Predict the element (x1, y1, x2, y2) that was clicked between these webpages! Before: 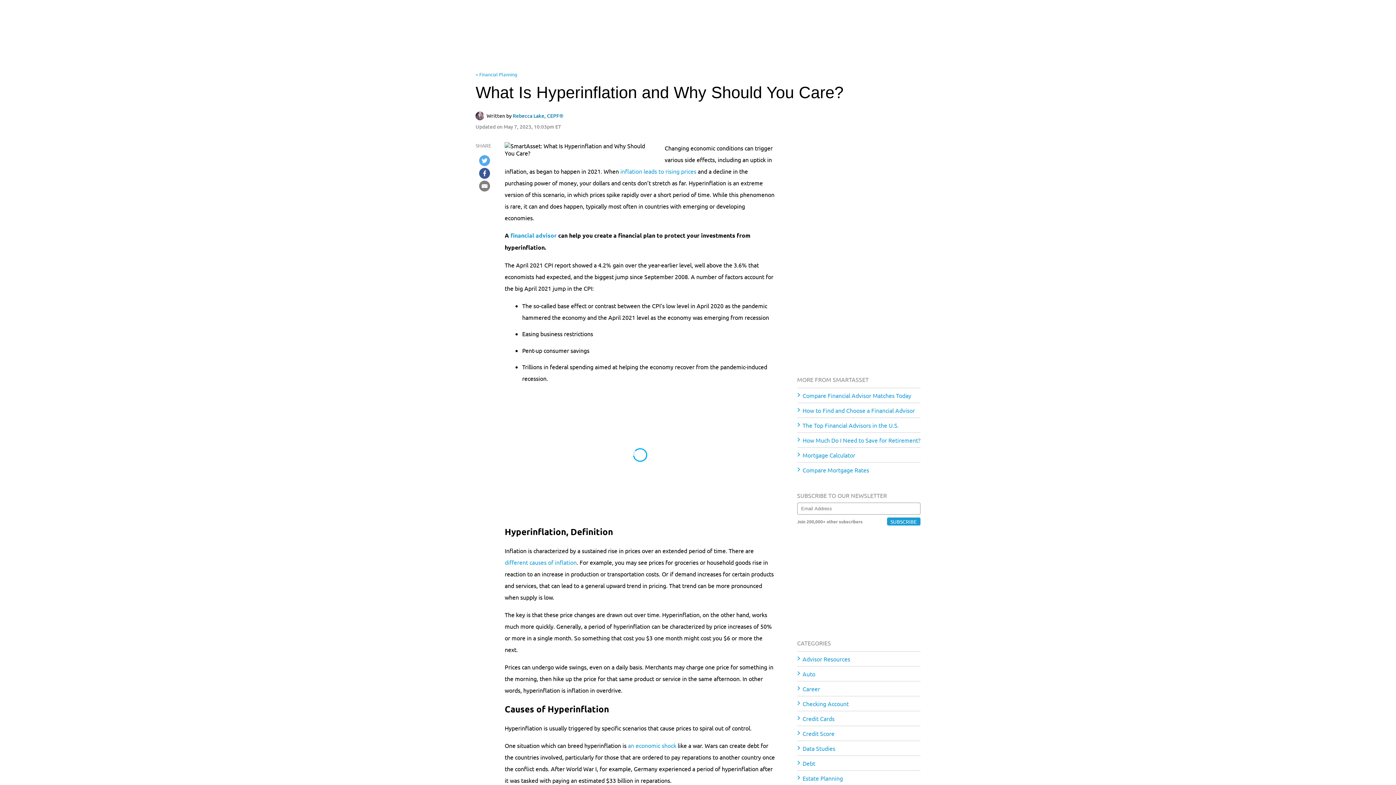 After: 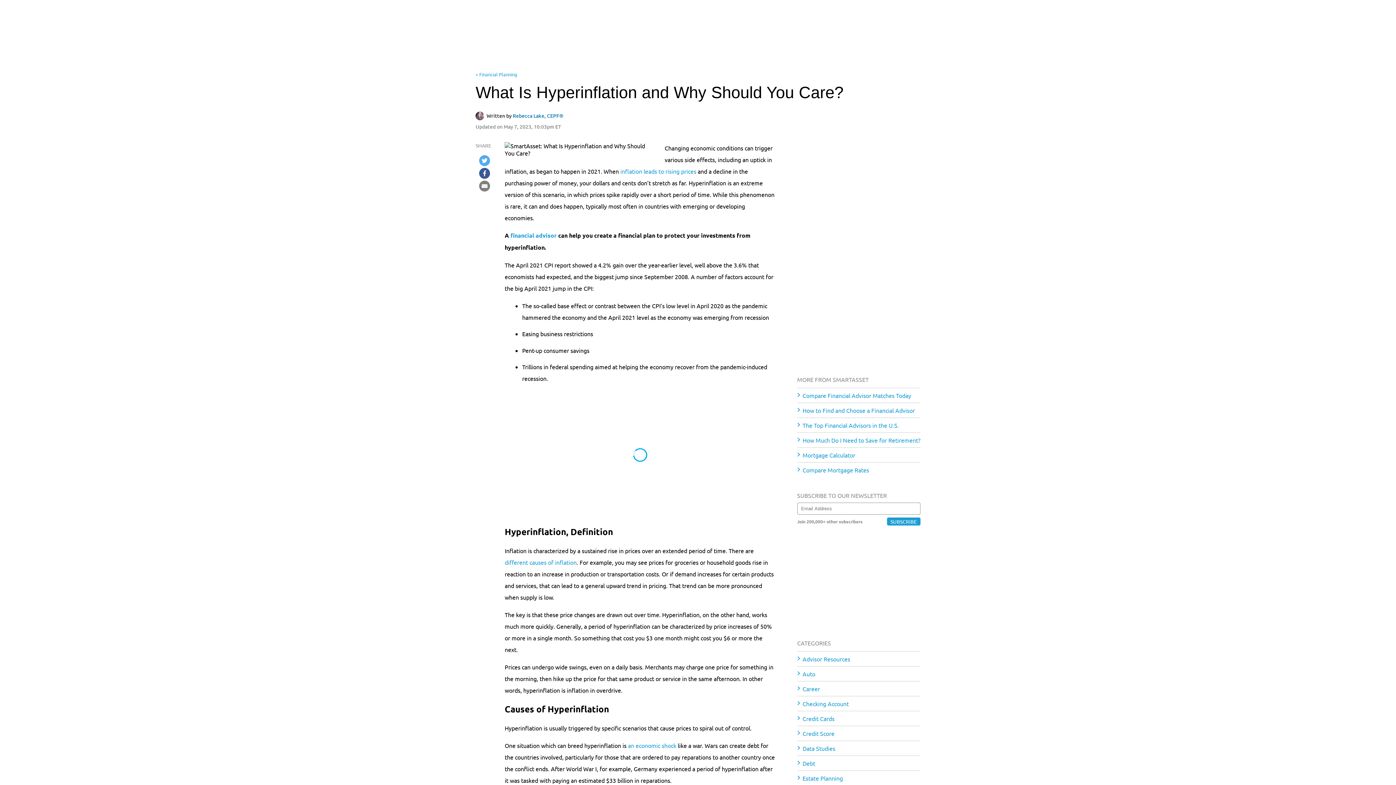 Action: bbox: (887, 517, 920, 525) label: SUBSCRIBE